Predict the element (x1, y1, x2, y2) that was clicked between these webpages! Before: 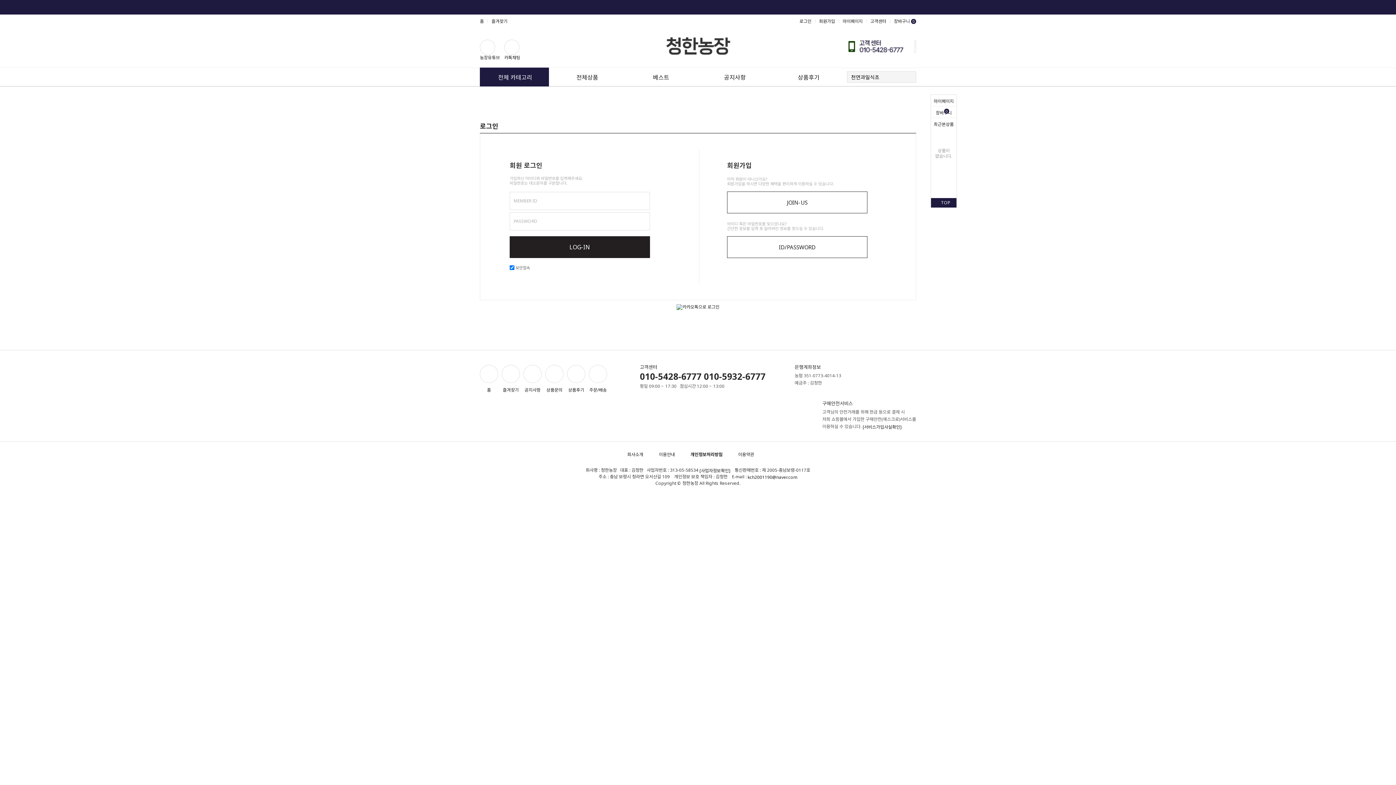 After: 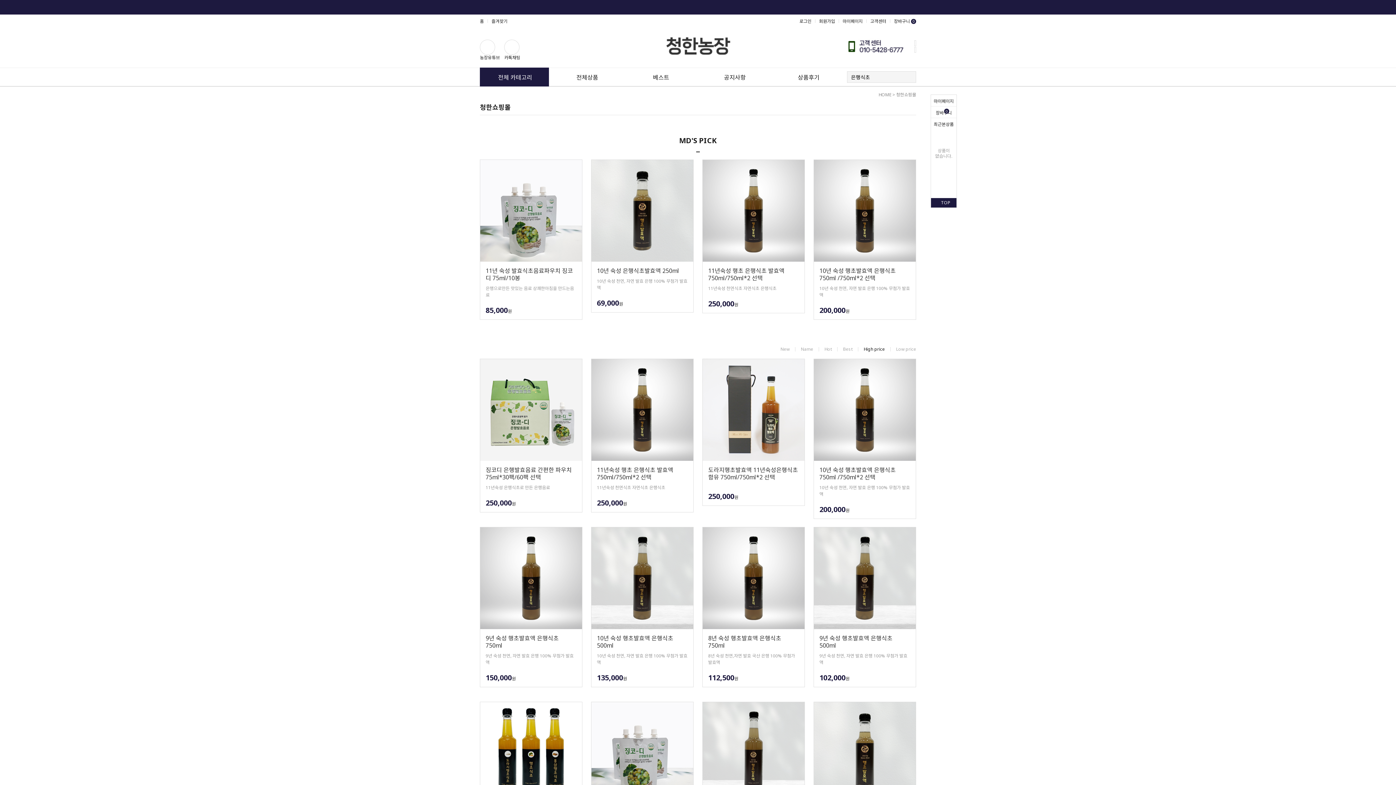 Action: label: 전체상품 bbox: (576, 73, 598, 81)